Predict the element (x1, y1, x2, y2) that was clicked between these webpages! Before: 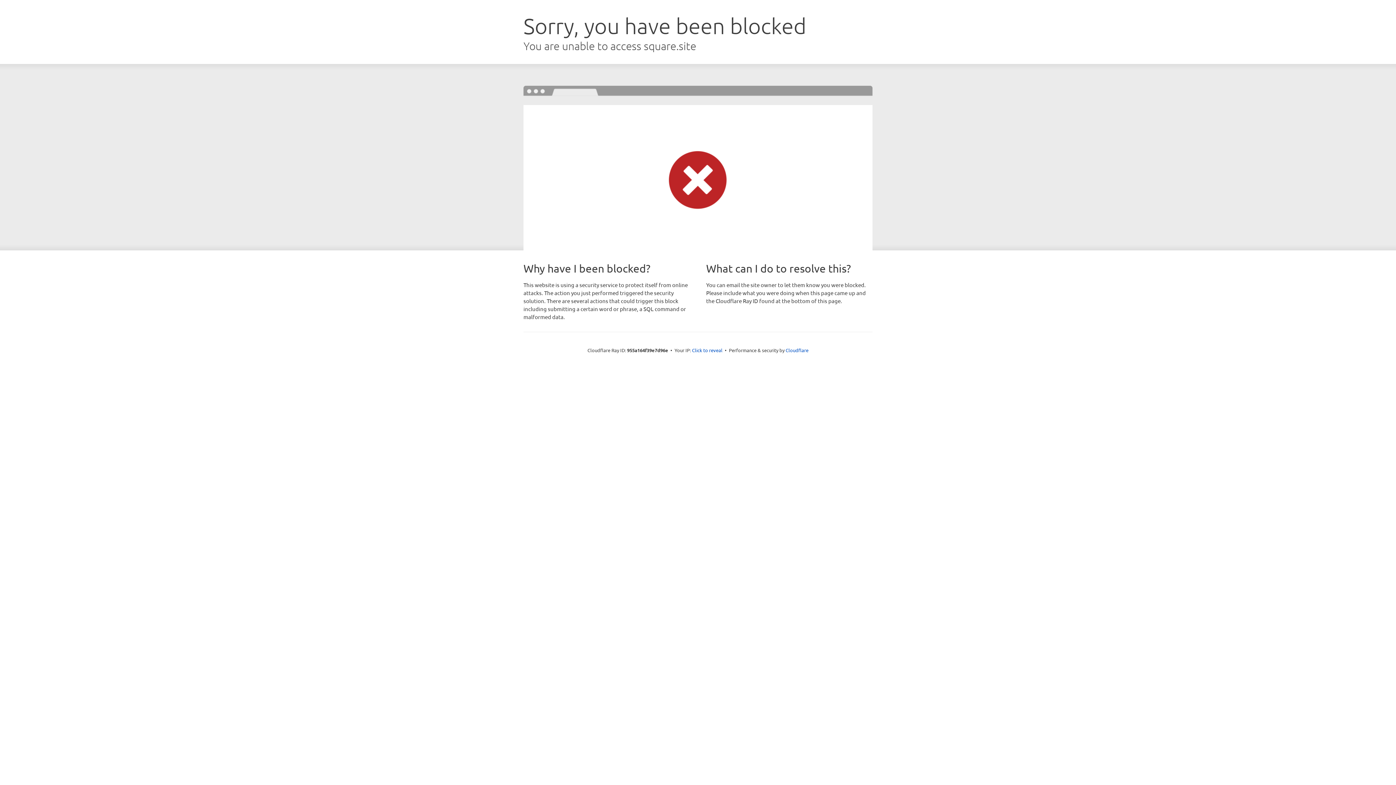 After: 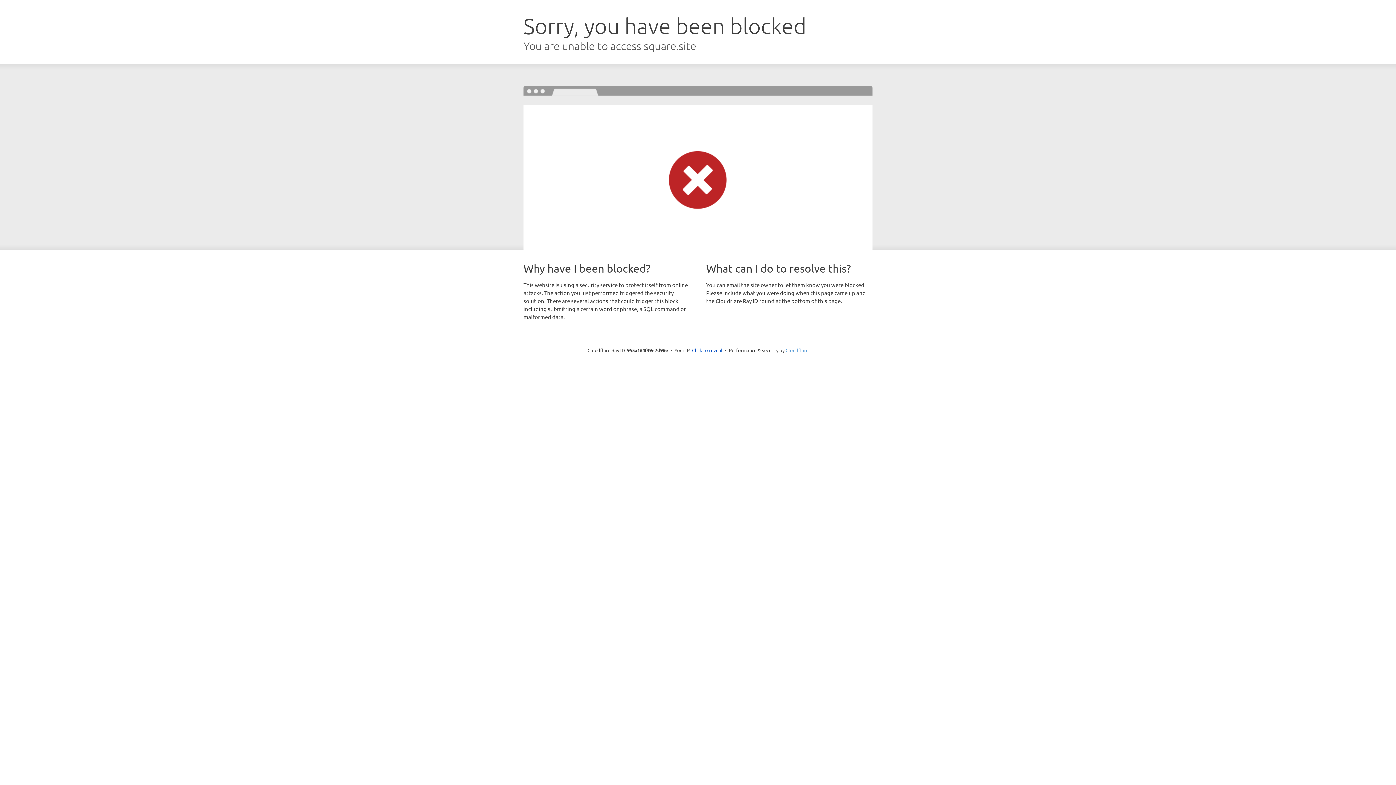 Action: label: Cloudflare bbox: (785, 347, 808, 353)